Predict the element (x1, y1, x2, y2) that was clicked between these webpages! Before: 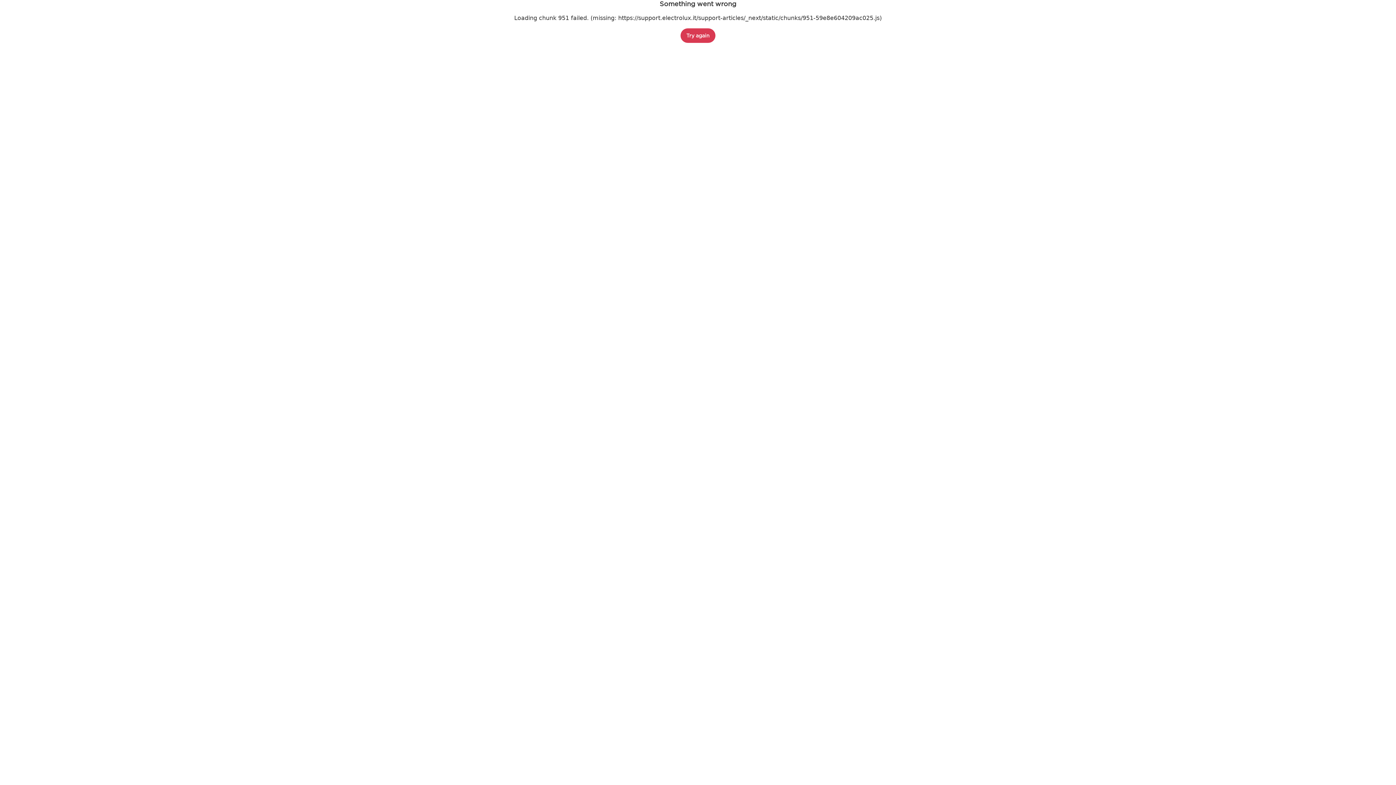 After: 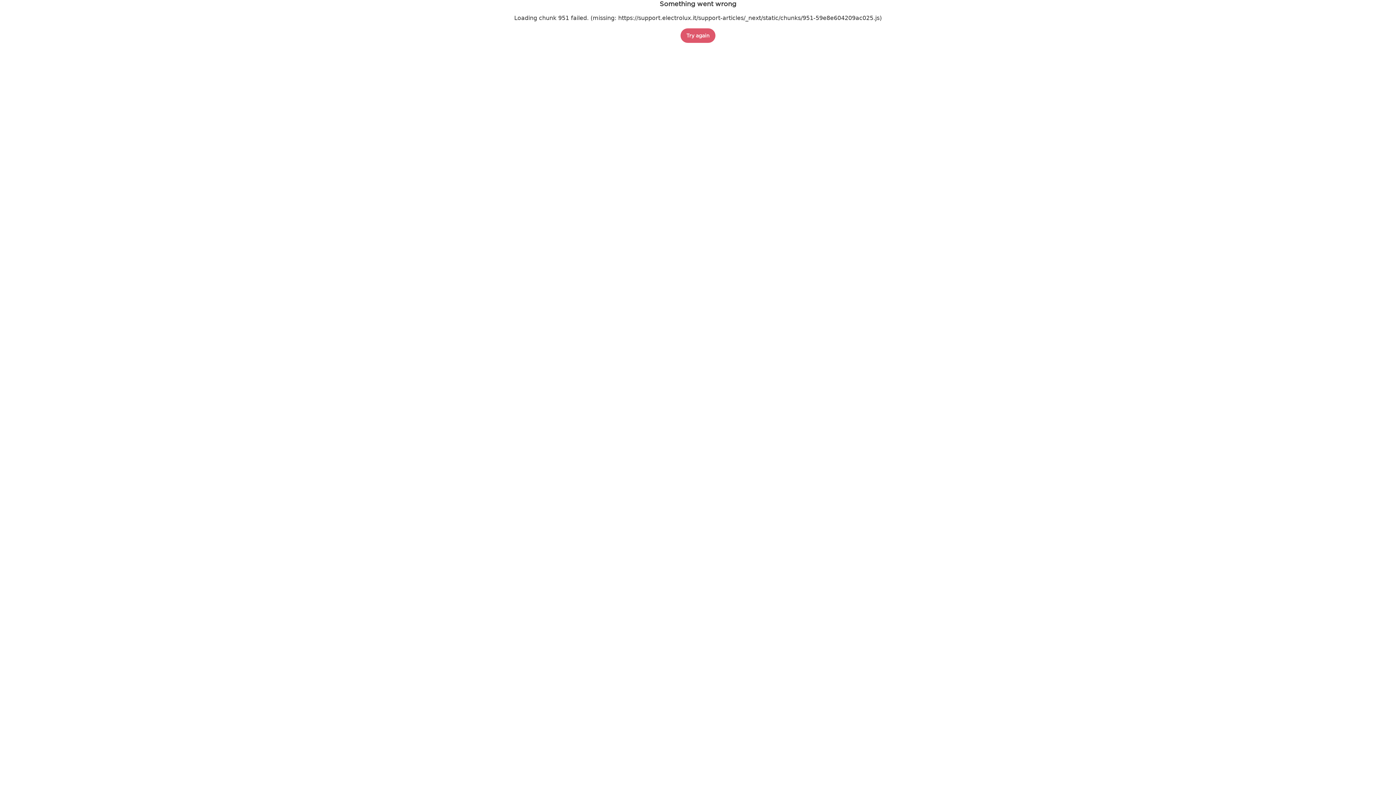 Action: bbox: (680, 28, 715, 42) label: Try again